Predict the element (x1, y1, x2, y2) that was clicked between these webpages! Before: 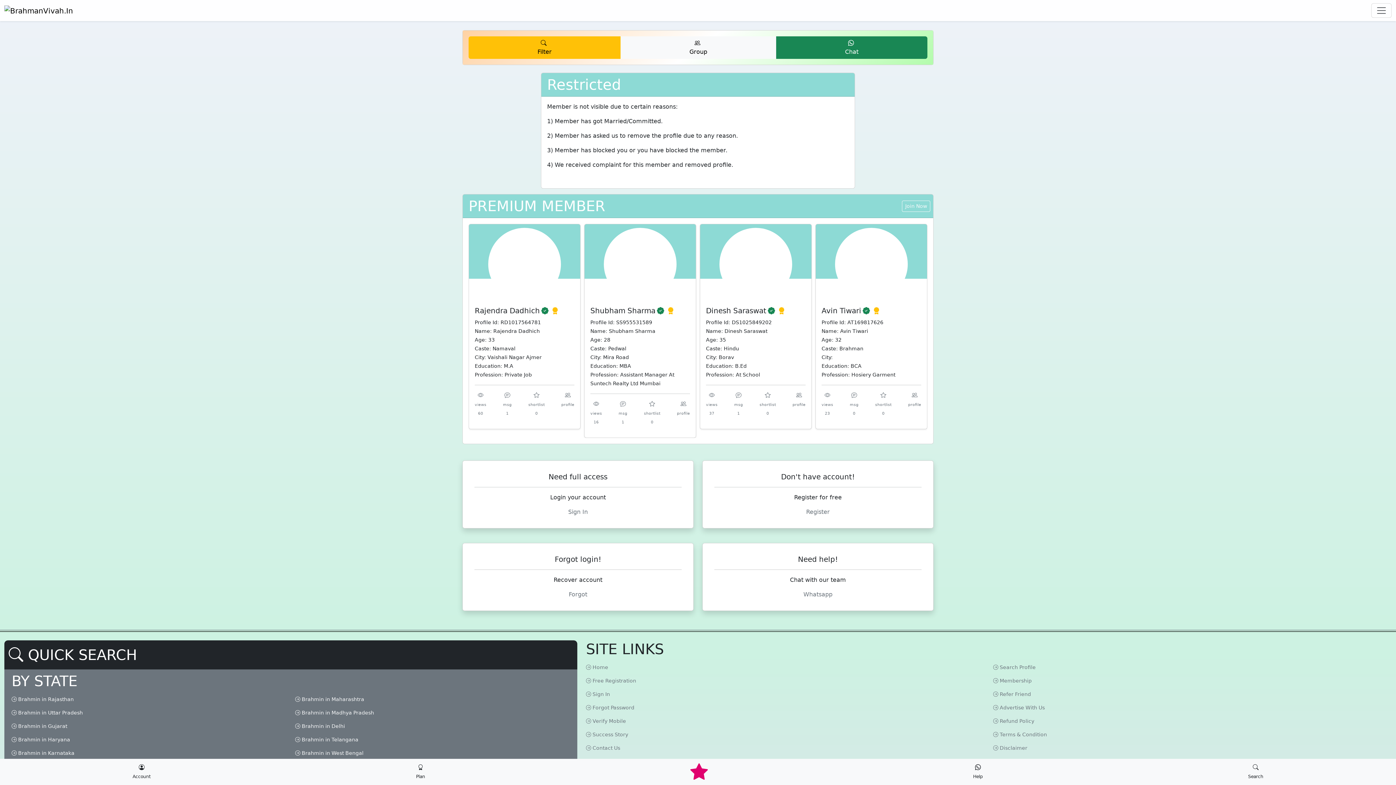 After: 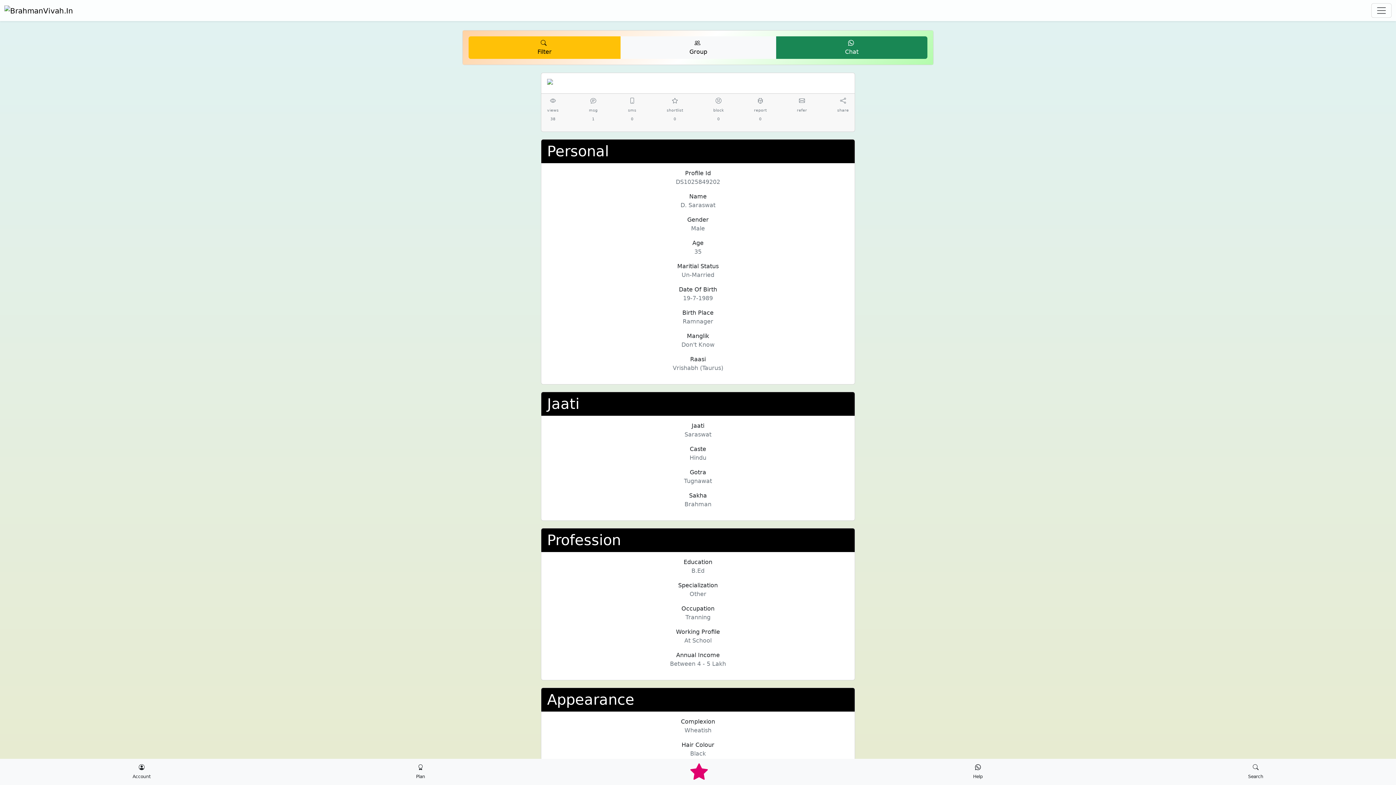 Action: label: 

profile bbox: (792, 390, 805, 408)